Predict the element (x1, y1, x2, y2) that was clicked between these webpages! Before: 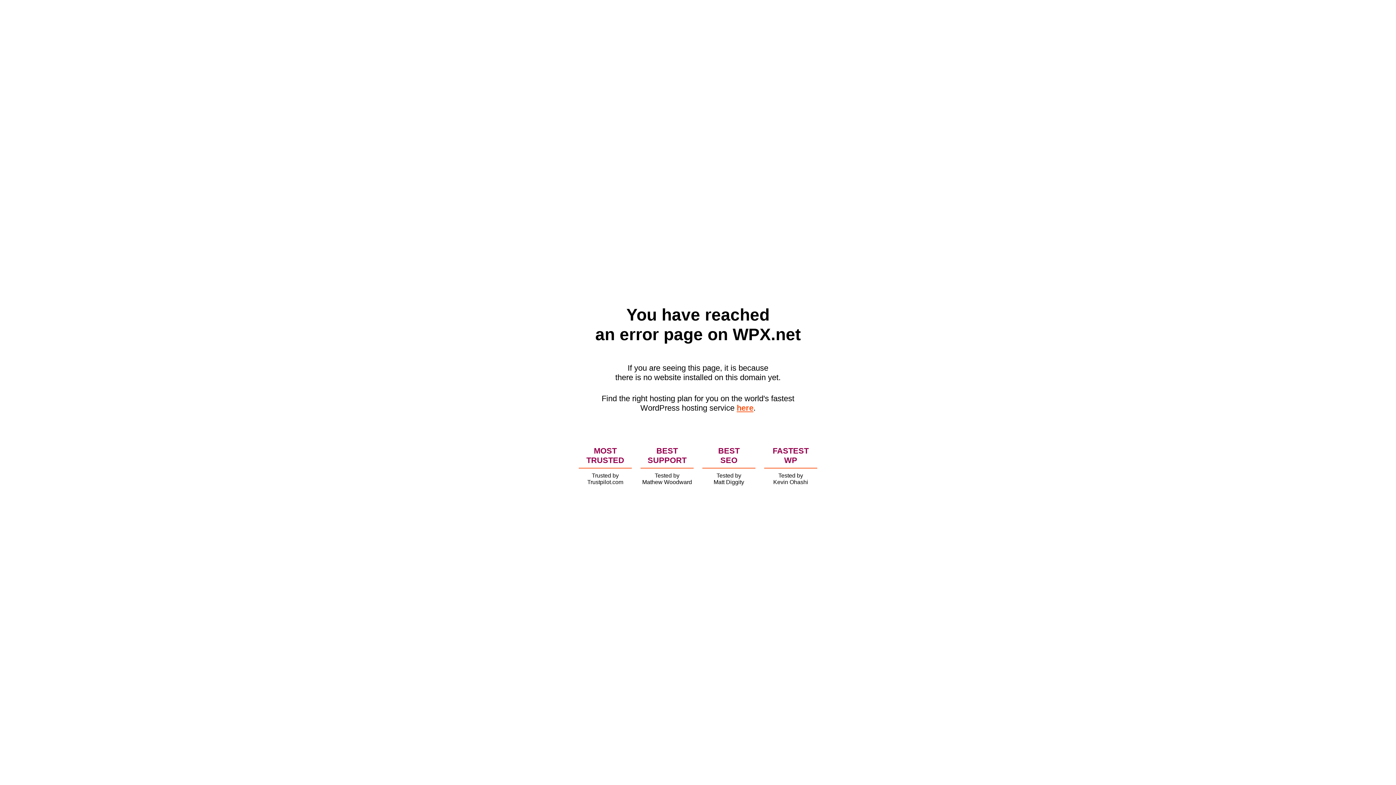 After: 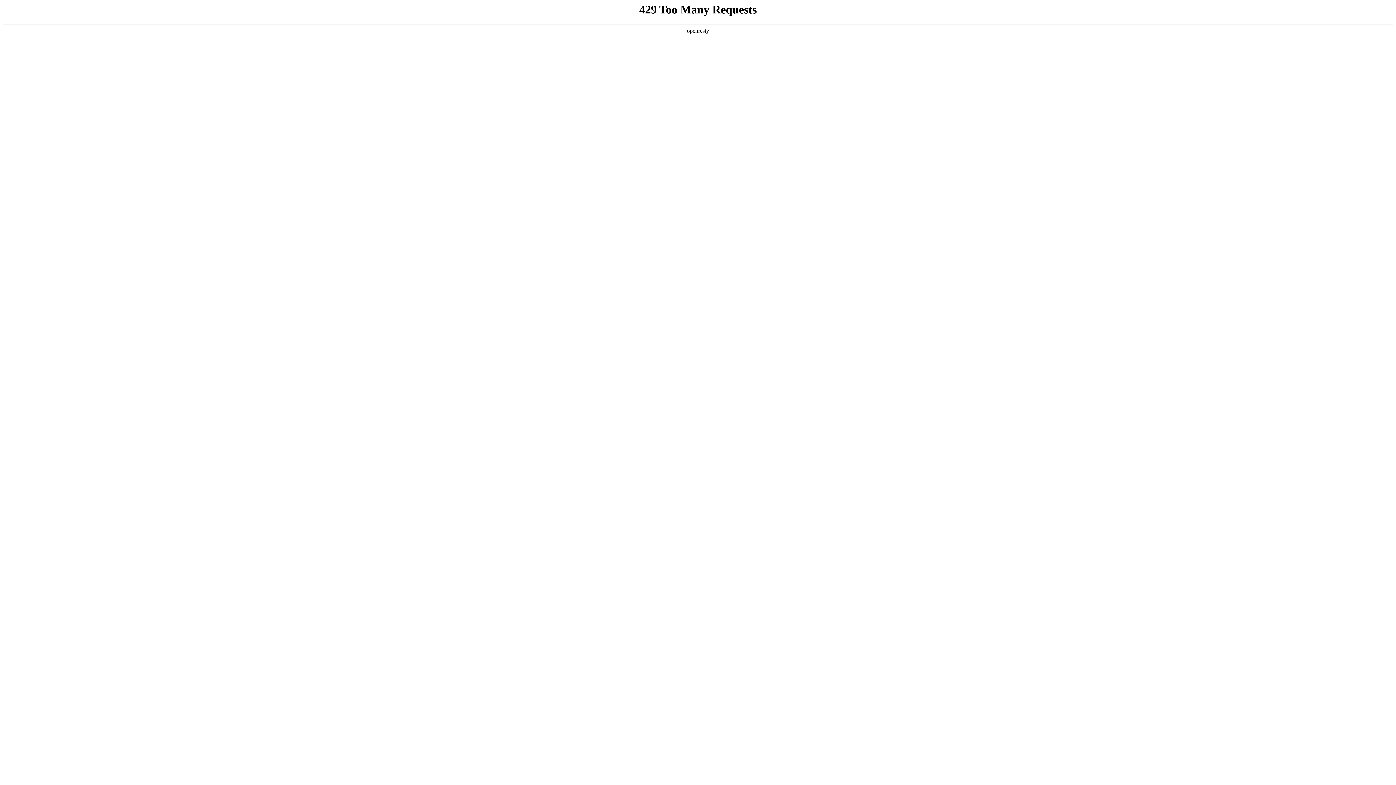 Action: label: here bbox: (736, 403, 753, 412)